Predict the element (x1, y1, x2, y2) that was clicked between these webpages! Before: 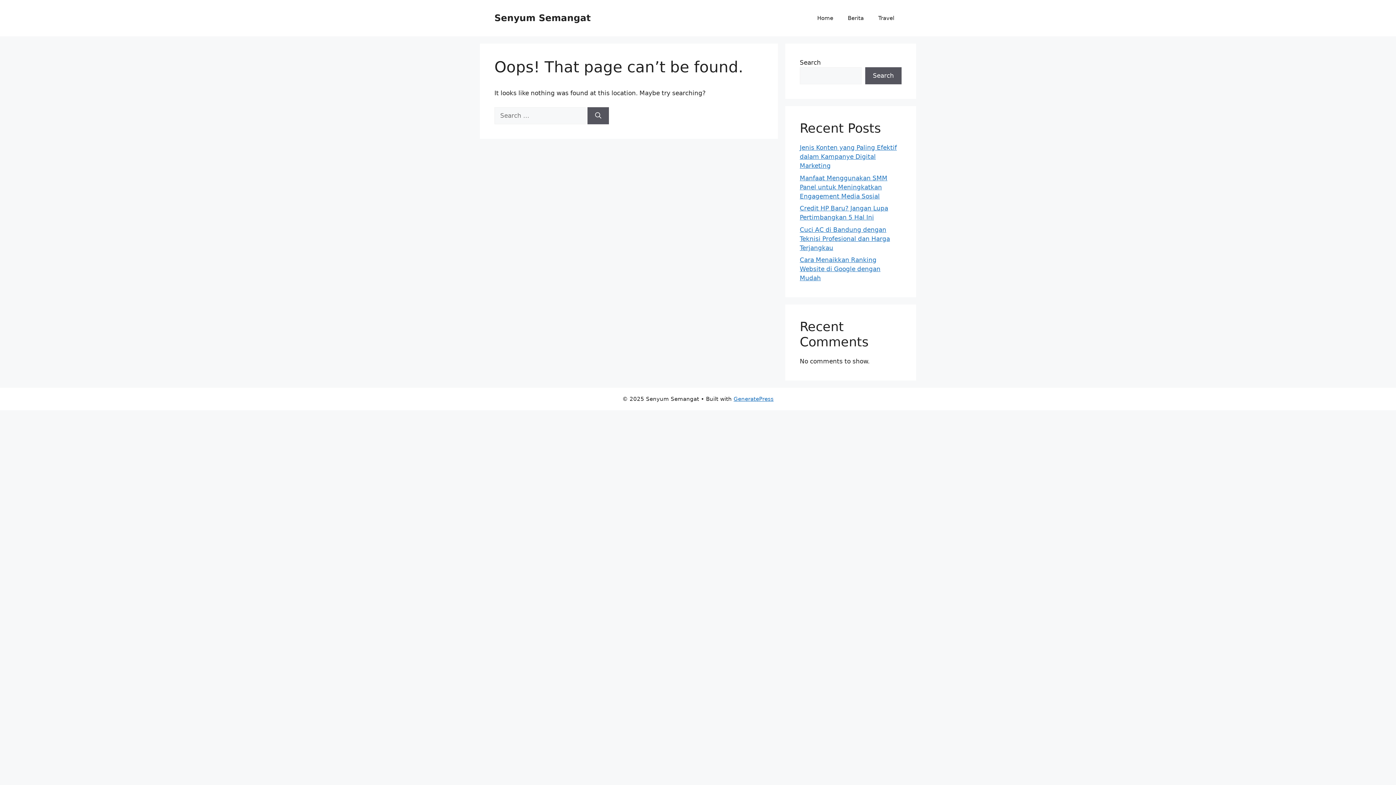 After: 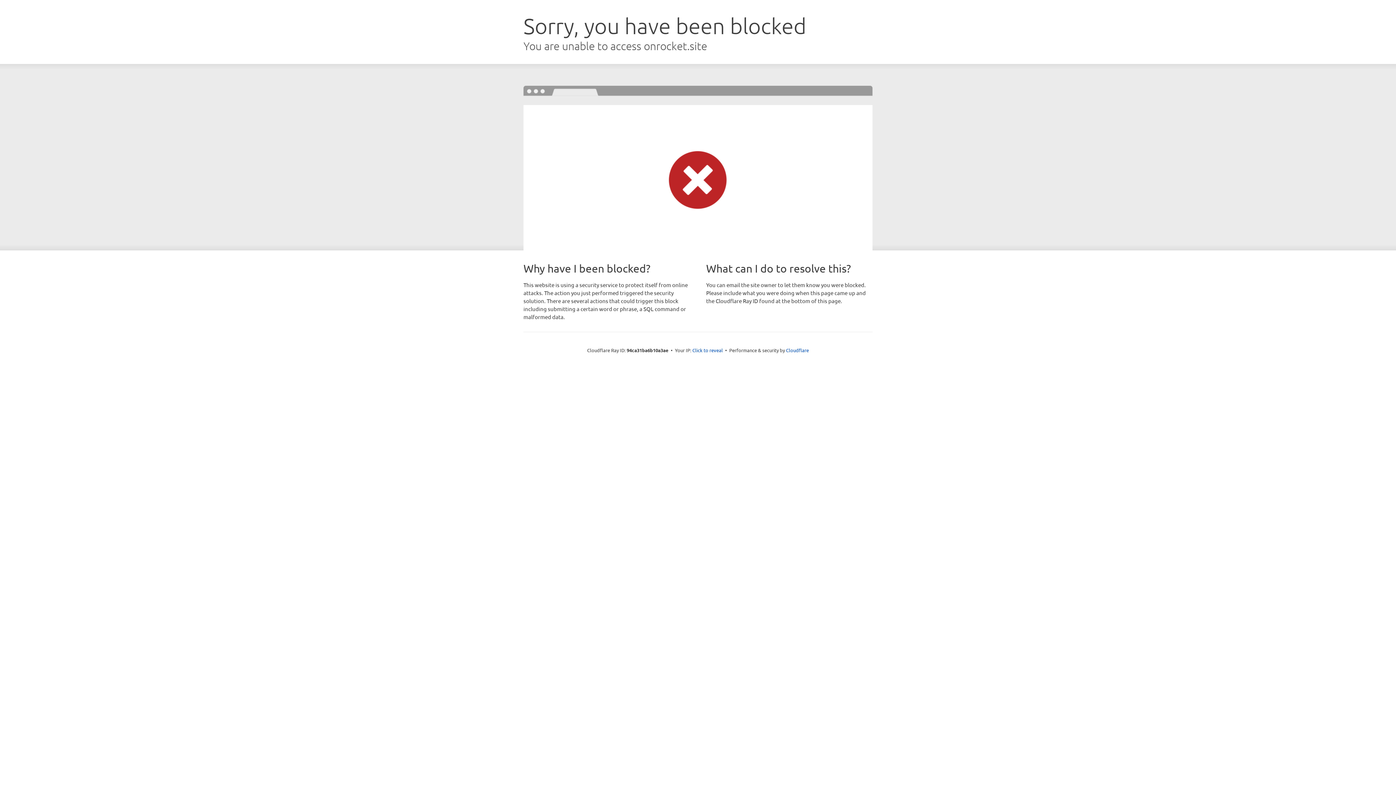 Action: bbox: (733, 396, 773, 402) label: GeneratePress